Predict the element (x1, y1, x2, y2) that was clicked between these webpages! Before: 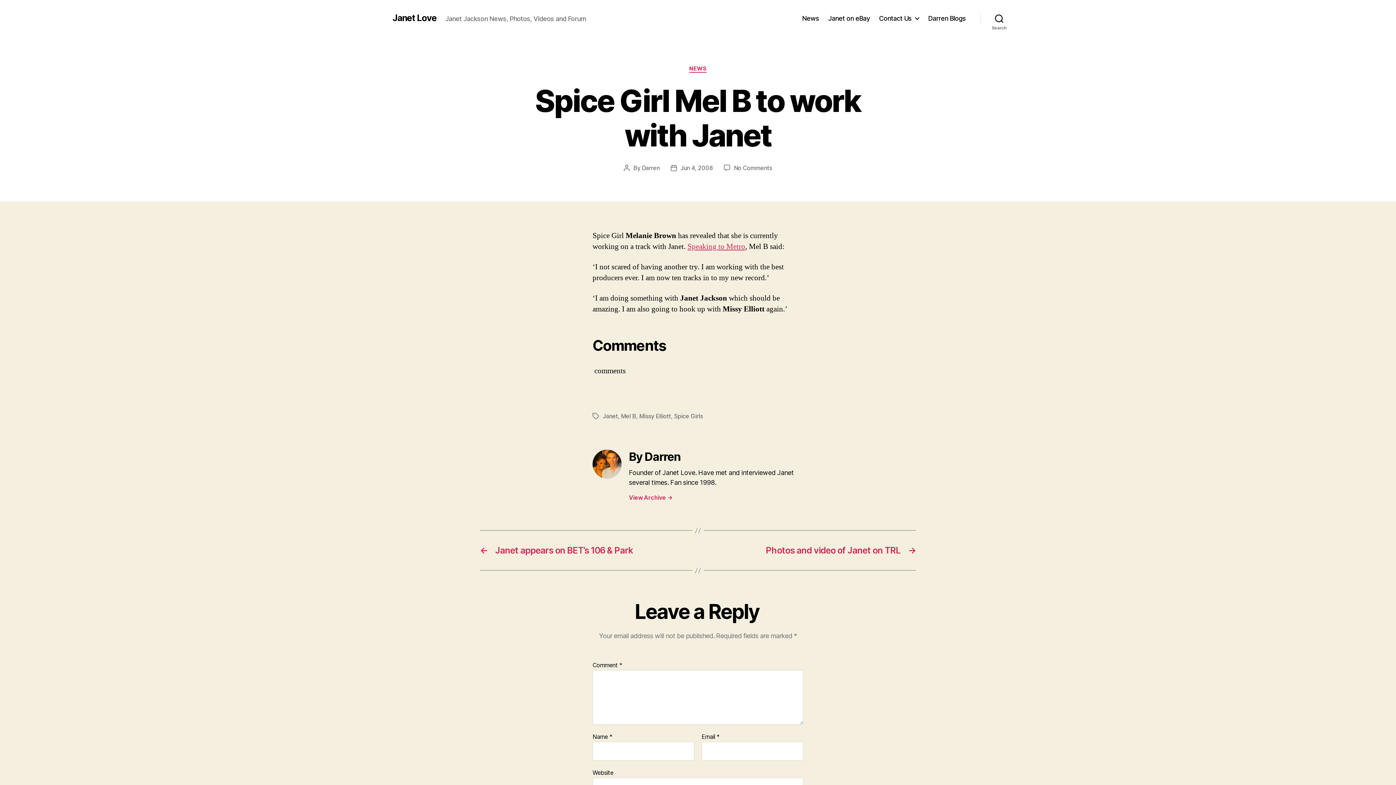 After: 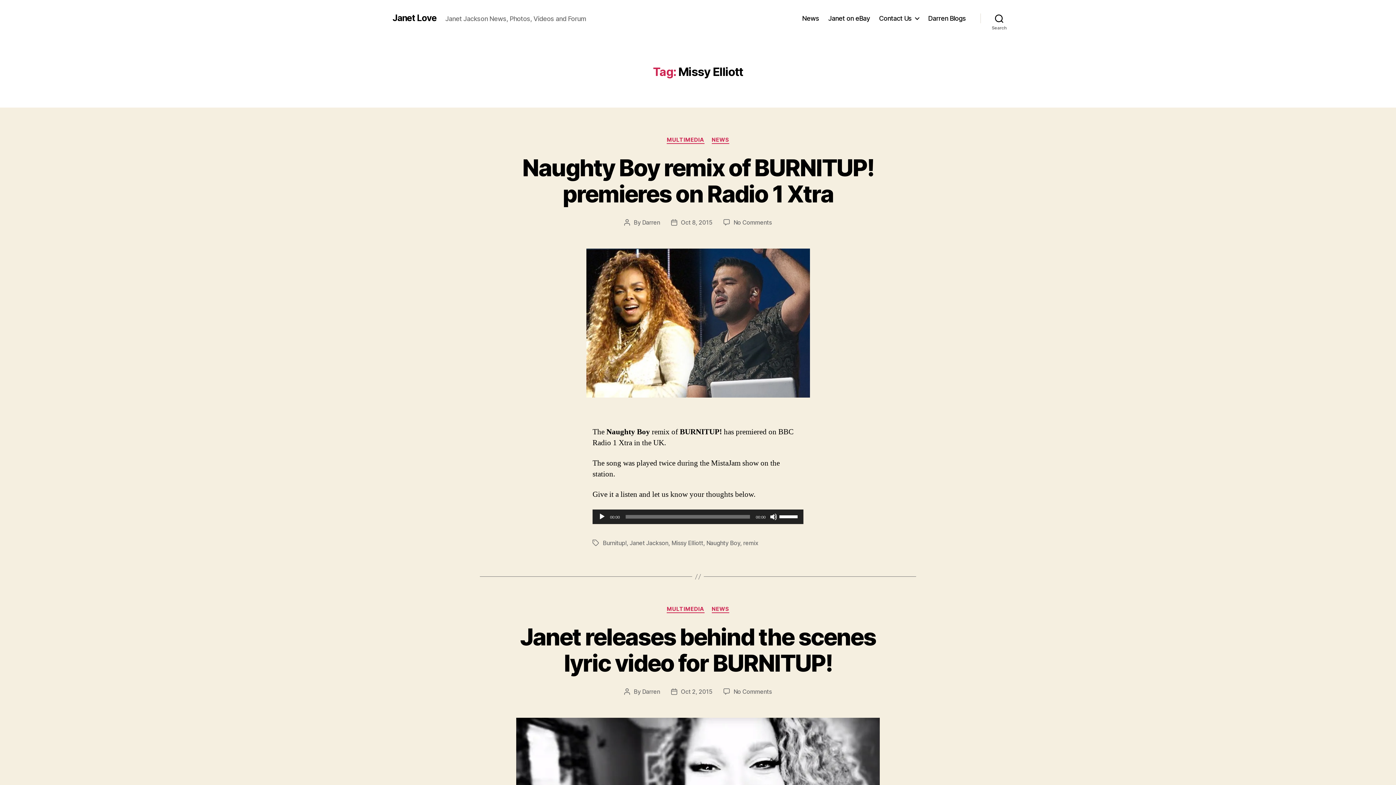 Action: label: Missy Elliott bbox: (639, 412, 671, 420)